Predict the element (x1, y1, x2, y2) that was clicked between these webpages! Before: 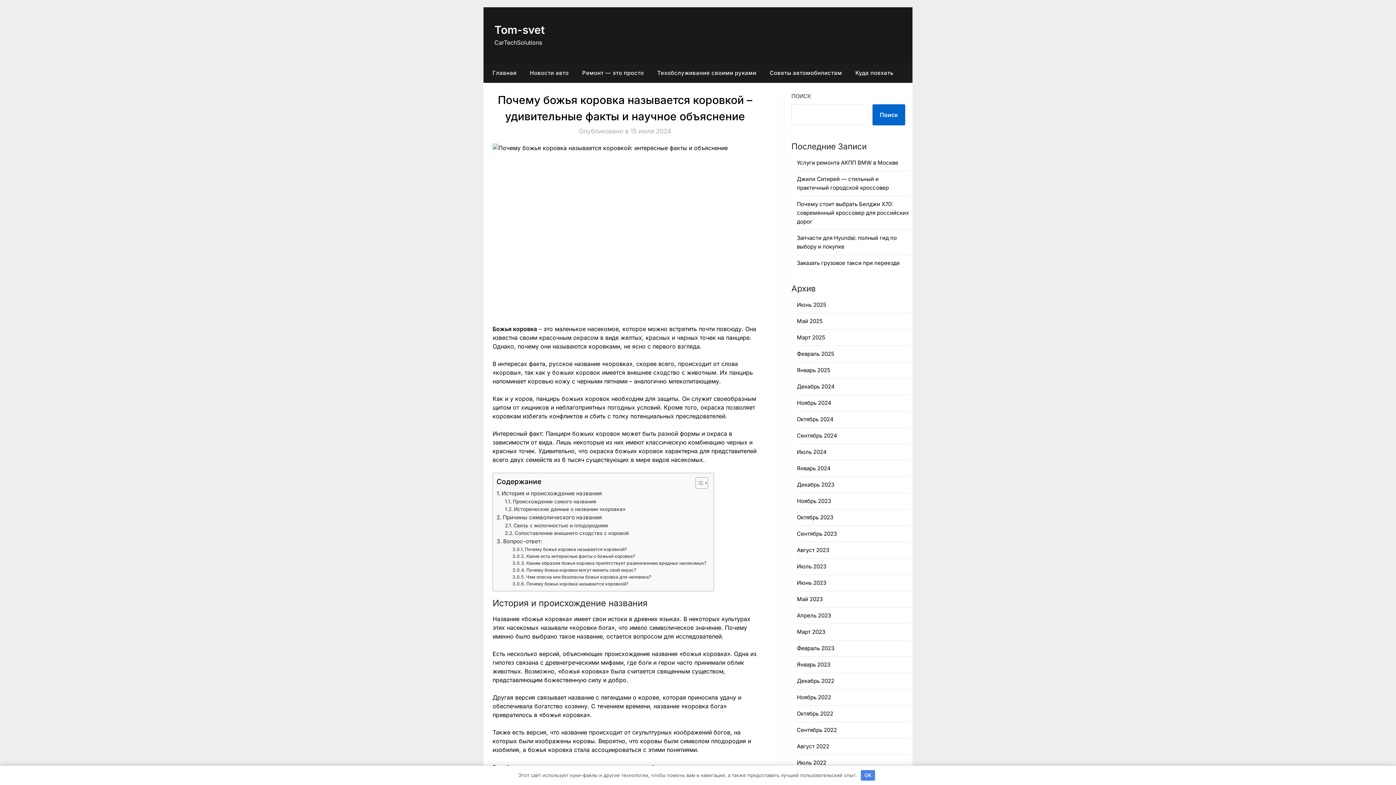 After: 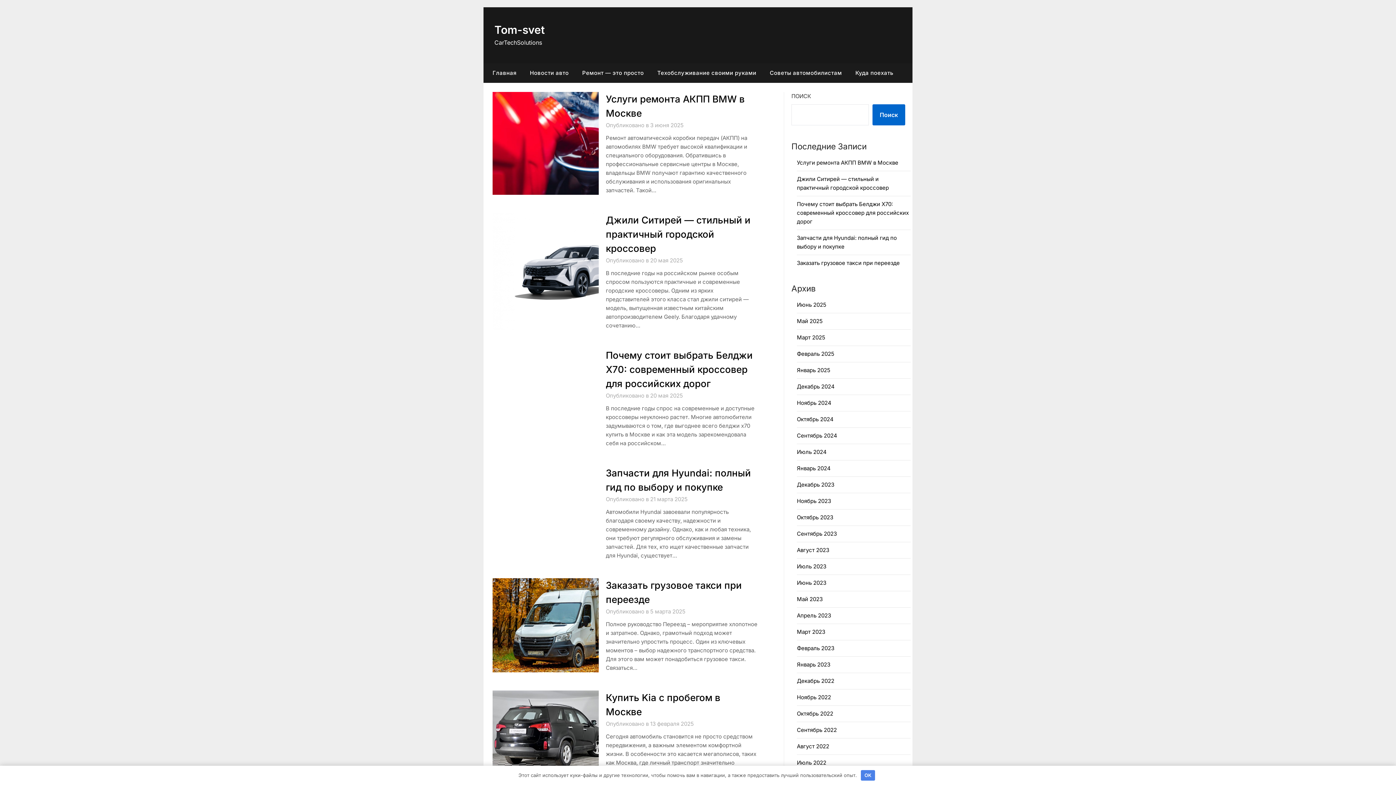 Action: bbox: (797, 546, 829, 553) label: Август 2023